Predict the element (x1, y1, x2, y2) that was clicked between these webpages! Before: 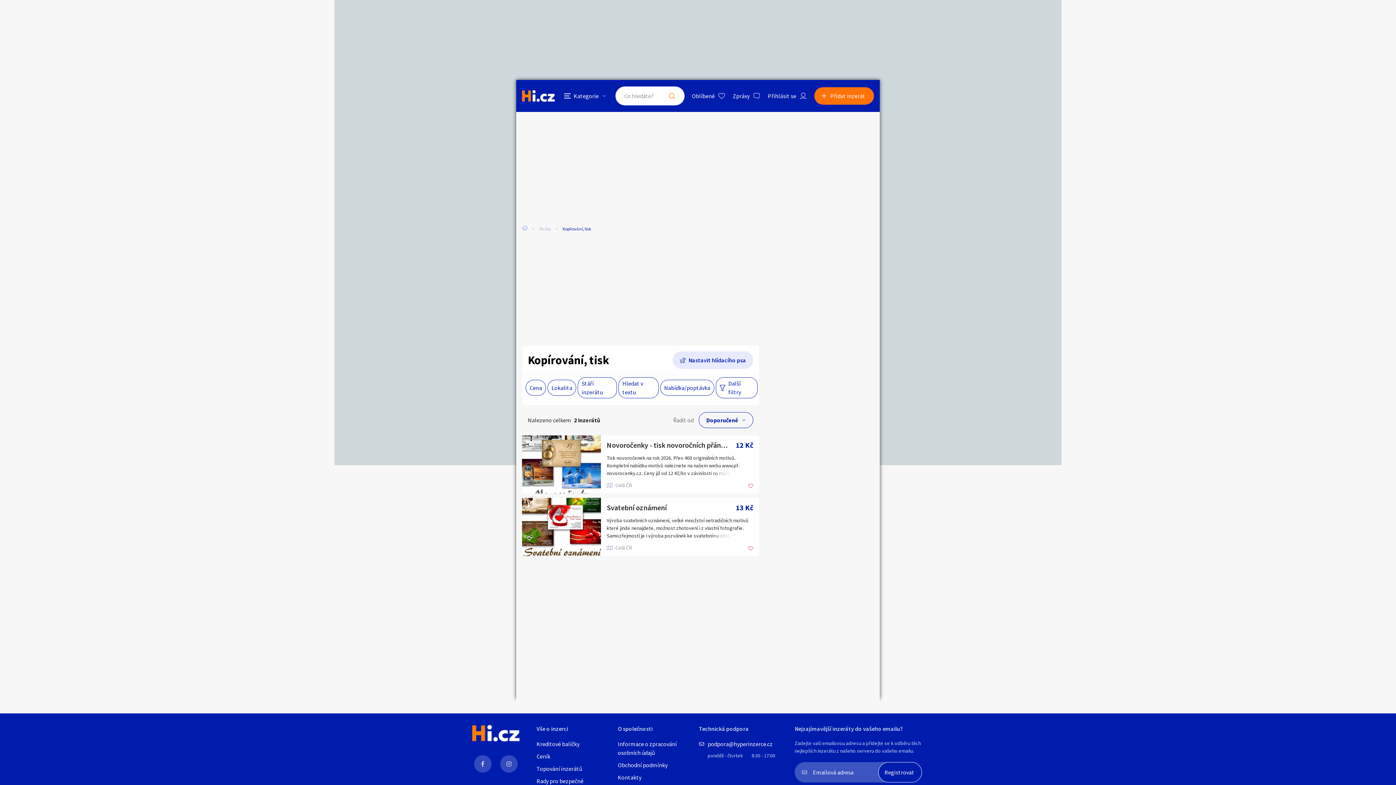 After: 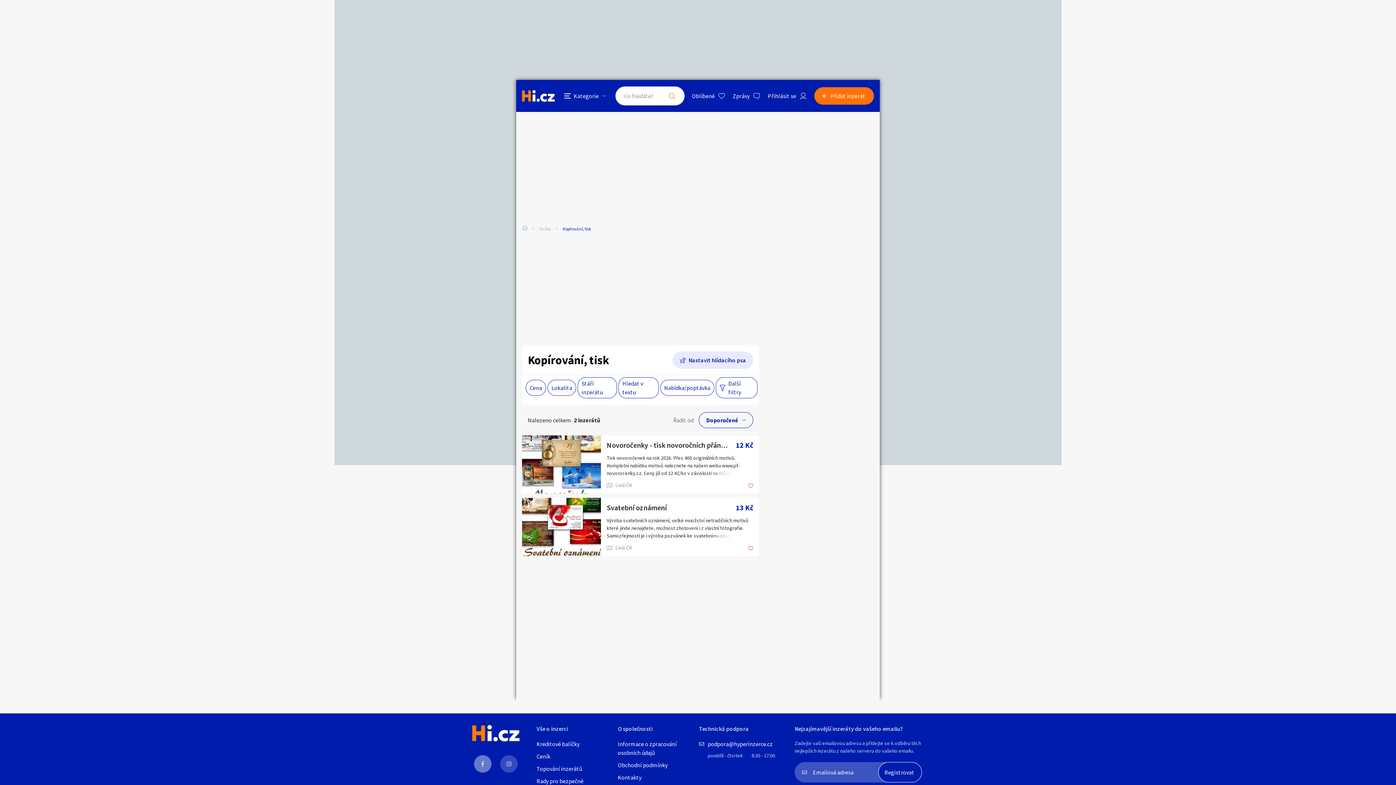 Action: bbox: (474, 755, 491, 773)